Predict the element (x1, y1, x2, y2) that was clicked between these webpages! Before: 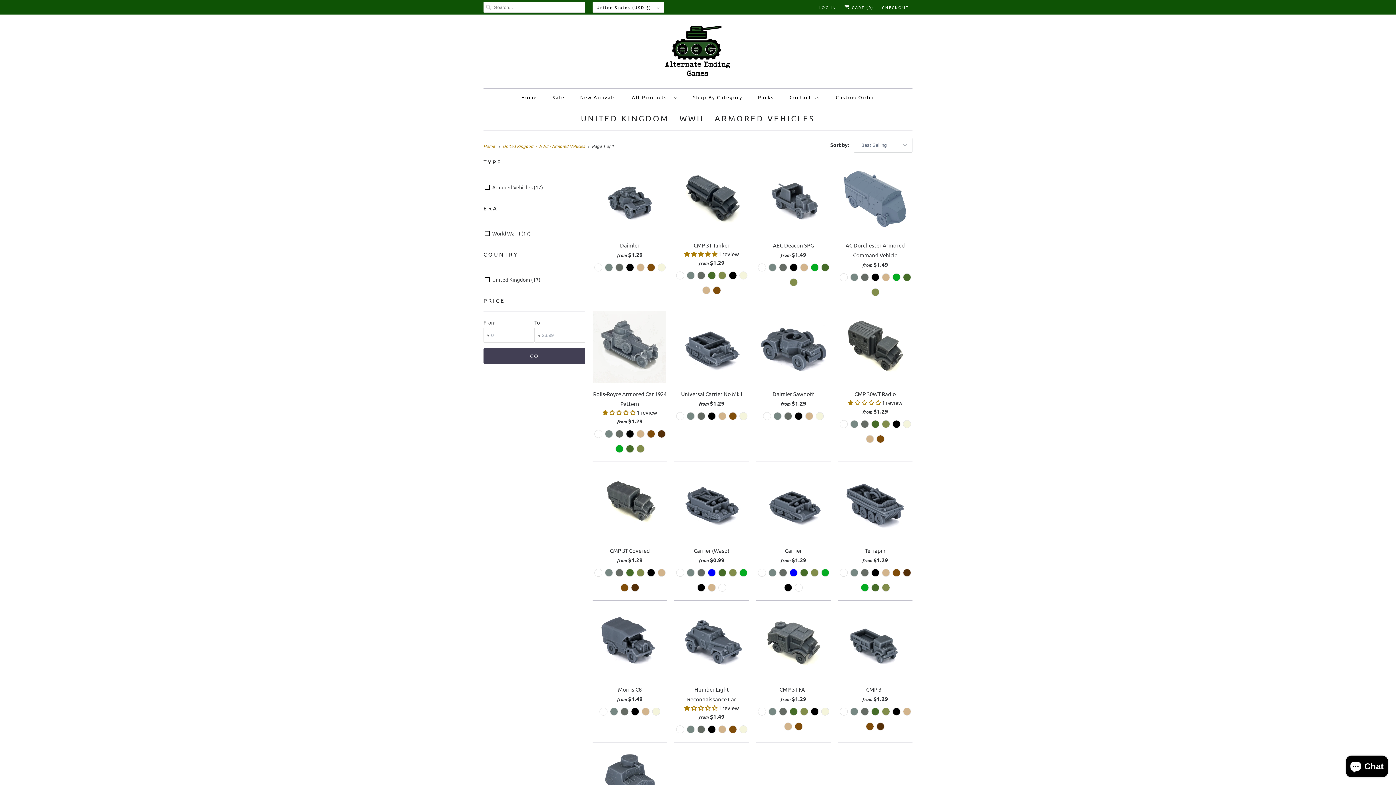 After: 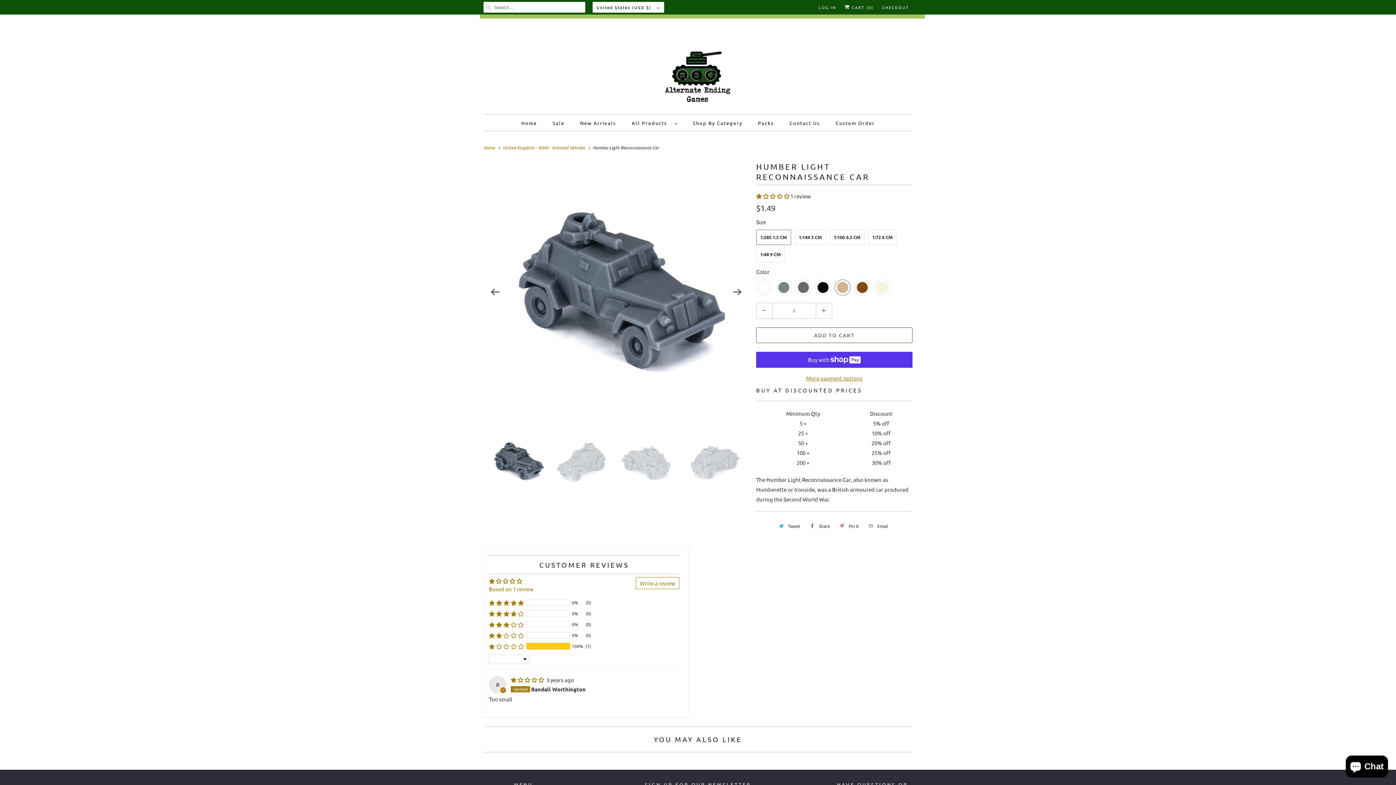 Action: bbox: (718, 725, 726, 739)